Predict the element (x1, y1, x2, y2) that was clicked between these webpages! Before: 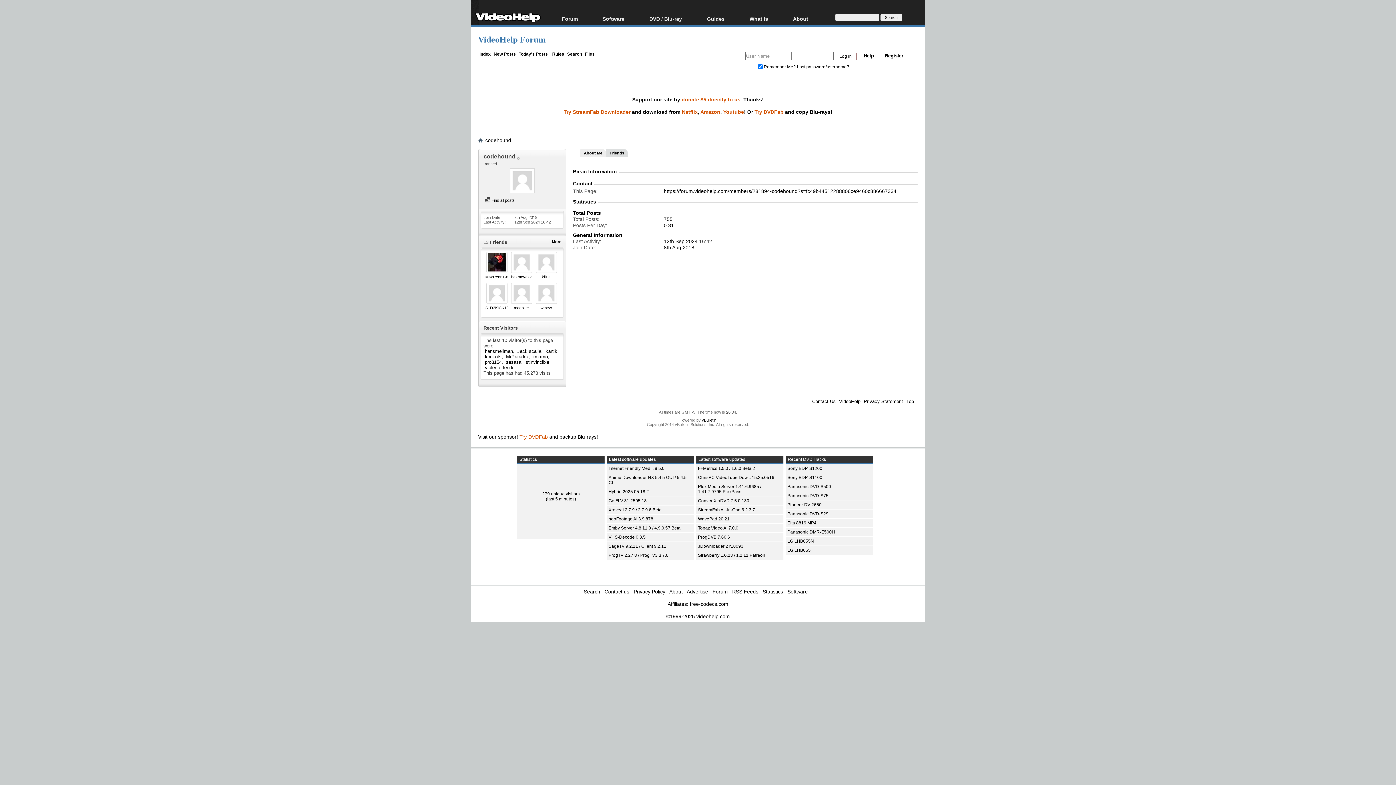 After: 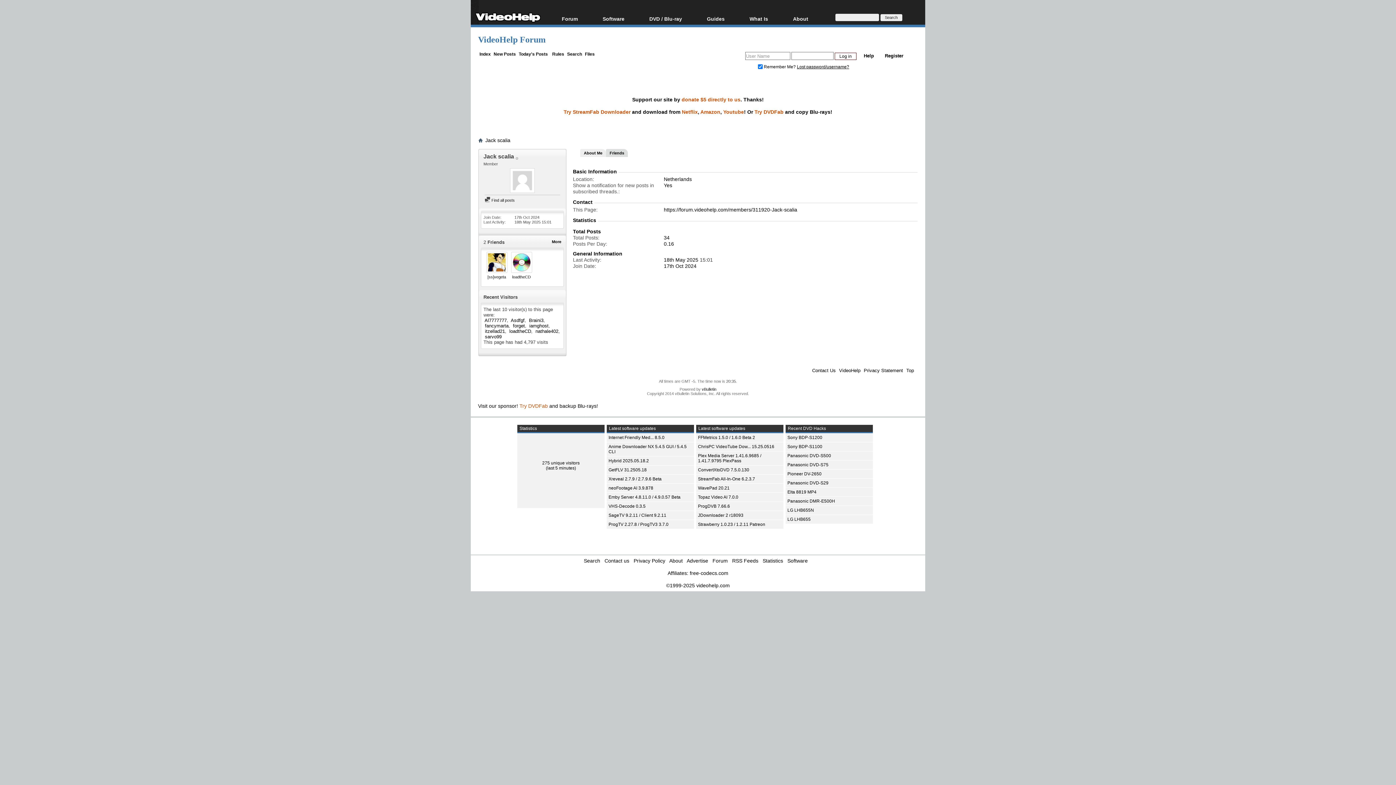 Action: label: Jack scalia bbox: (517, 348, 541, 354)